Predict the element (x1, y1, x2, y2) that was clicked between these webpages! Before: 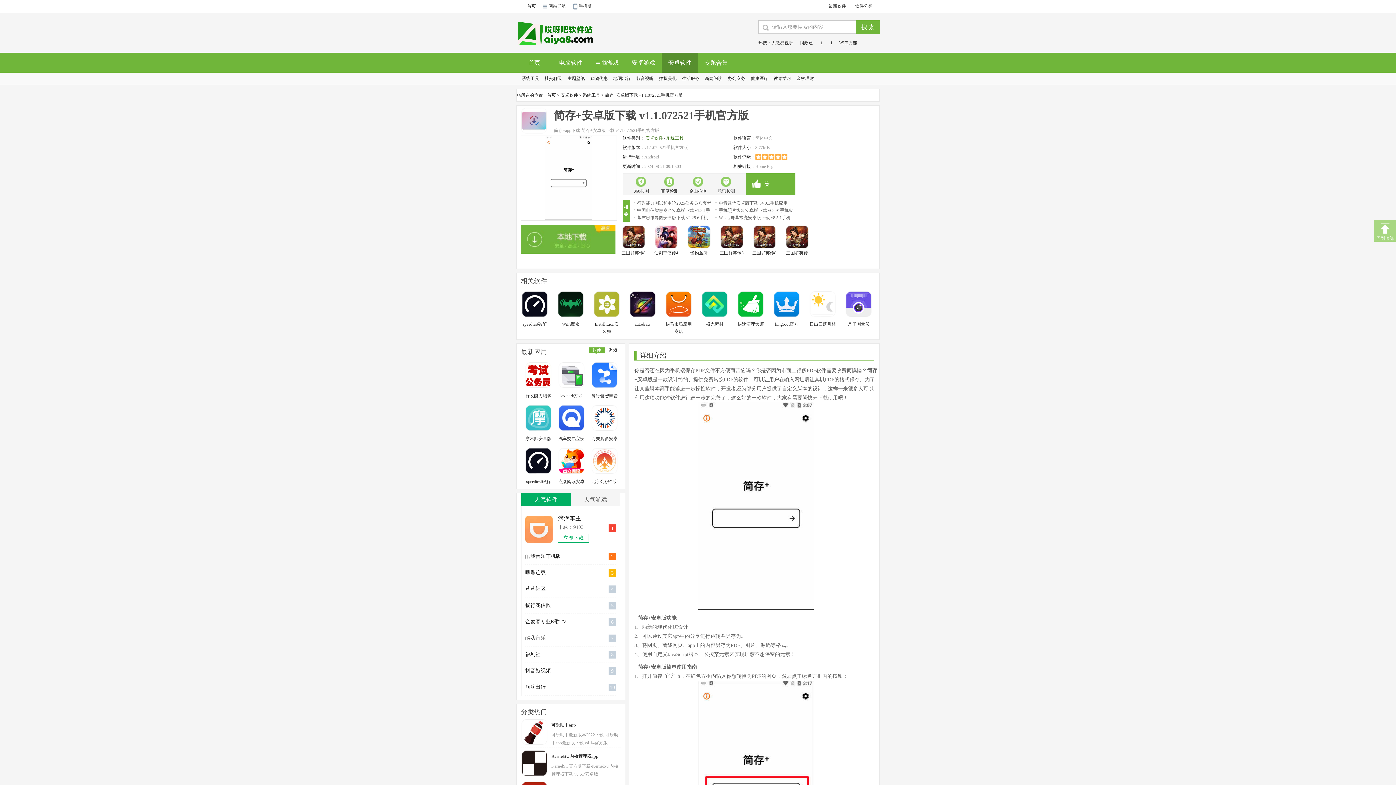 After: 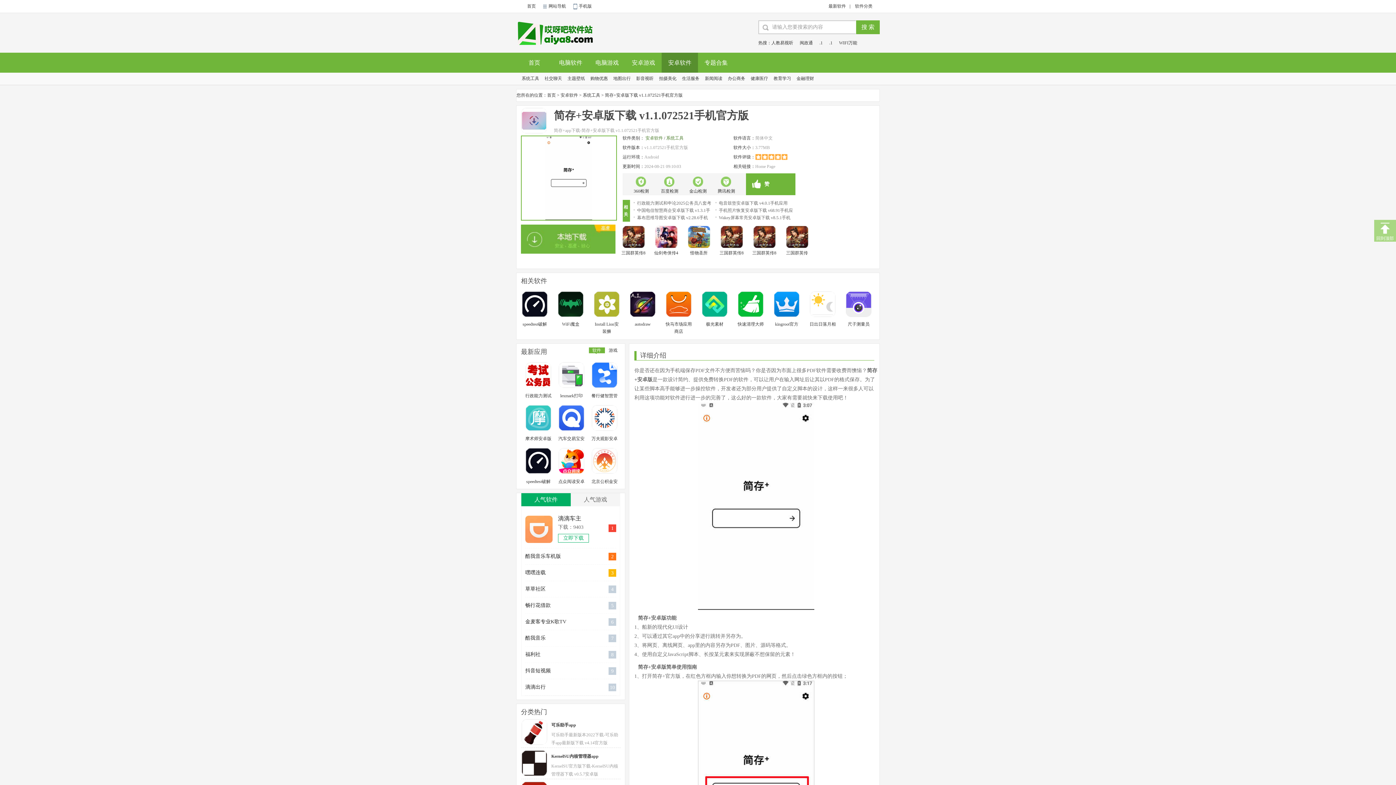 Action: bbox: (520, 135, 616, 220)